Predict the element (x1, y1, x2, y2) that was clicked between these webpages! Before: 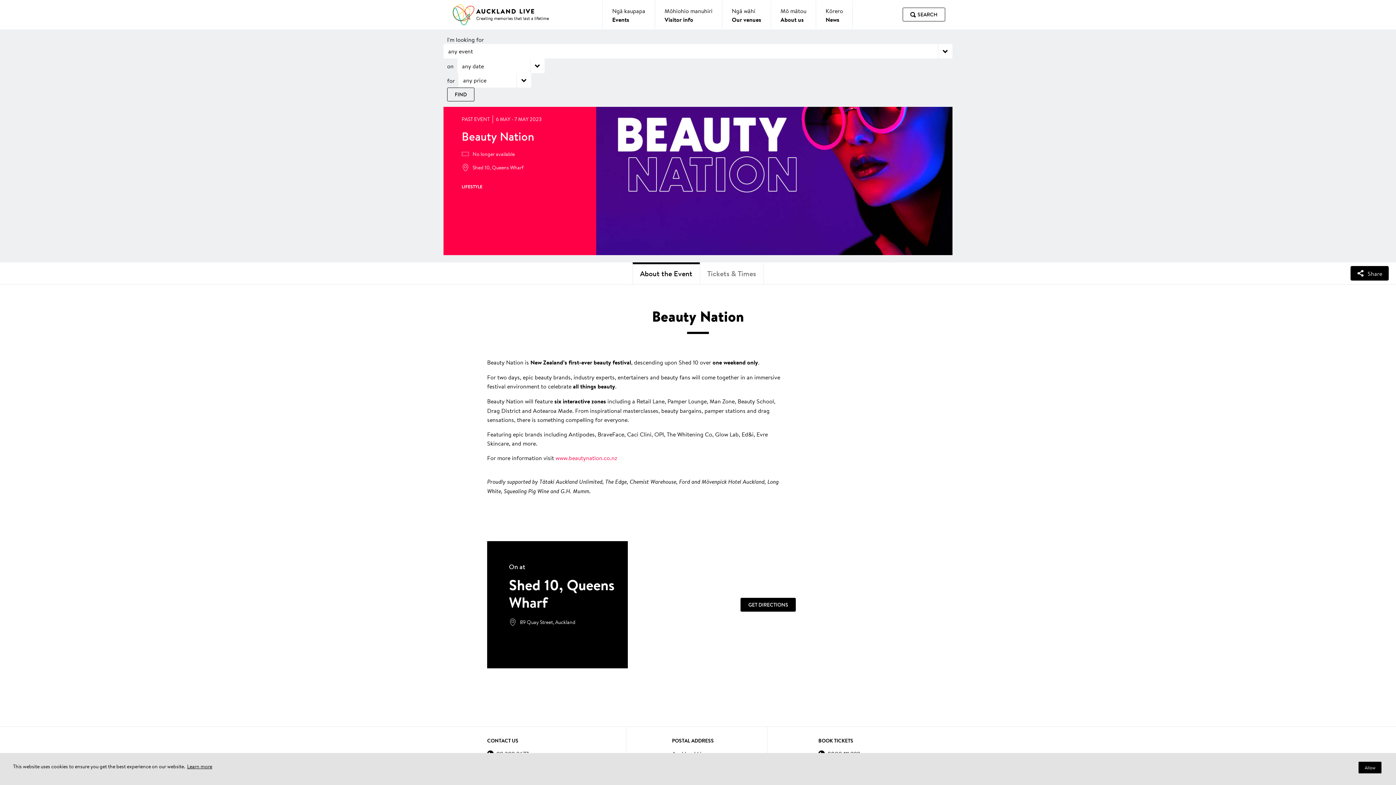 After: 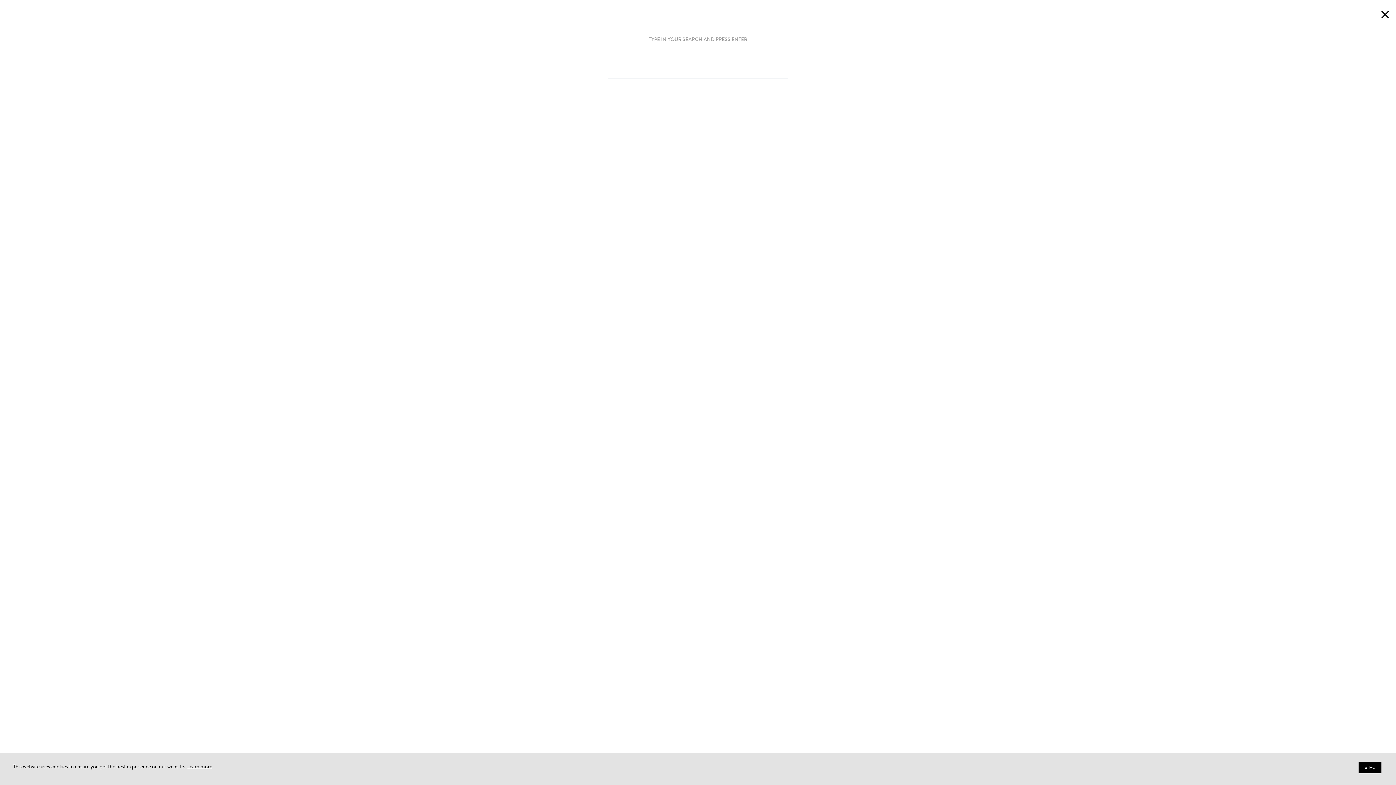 Action: bbox: (902, 7, 945, 21) label: SEARCH